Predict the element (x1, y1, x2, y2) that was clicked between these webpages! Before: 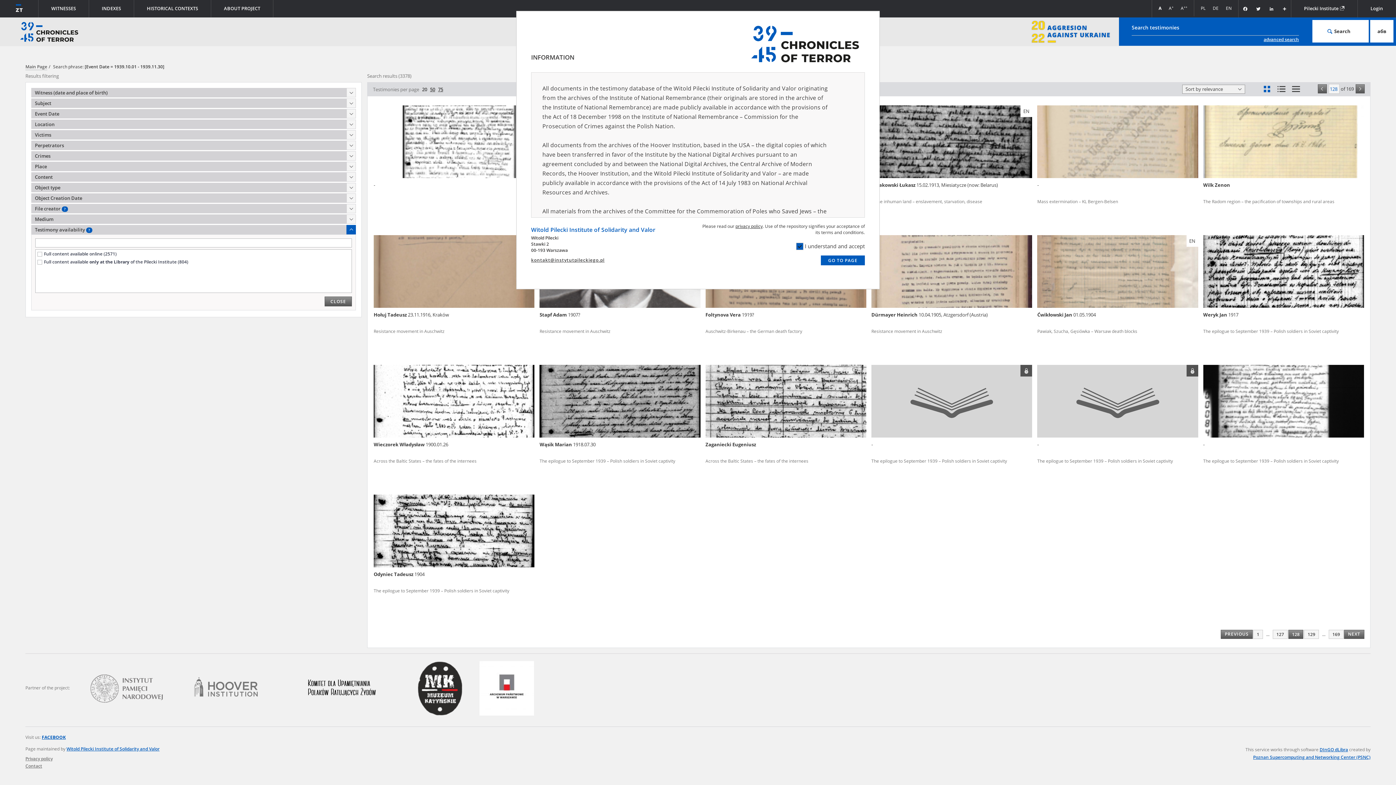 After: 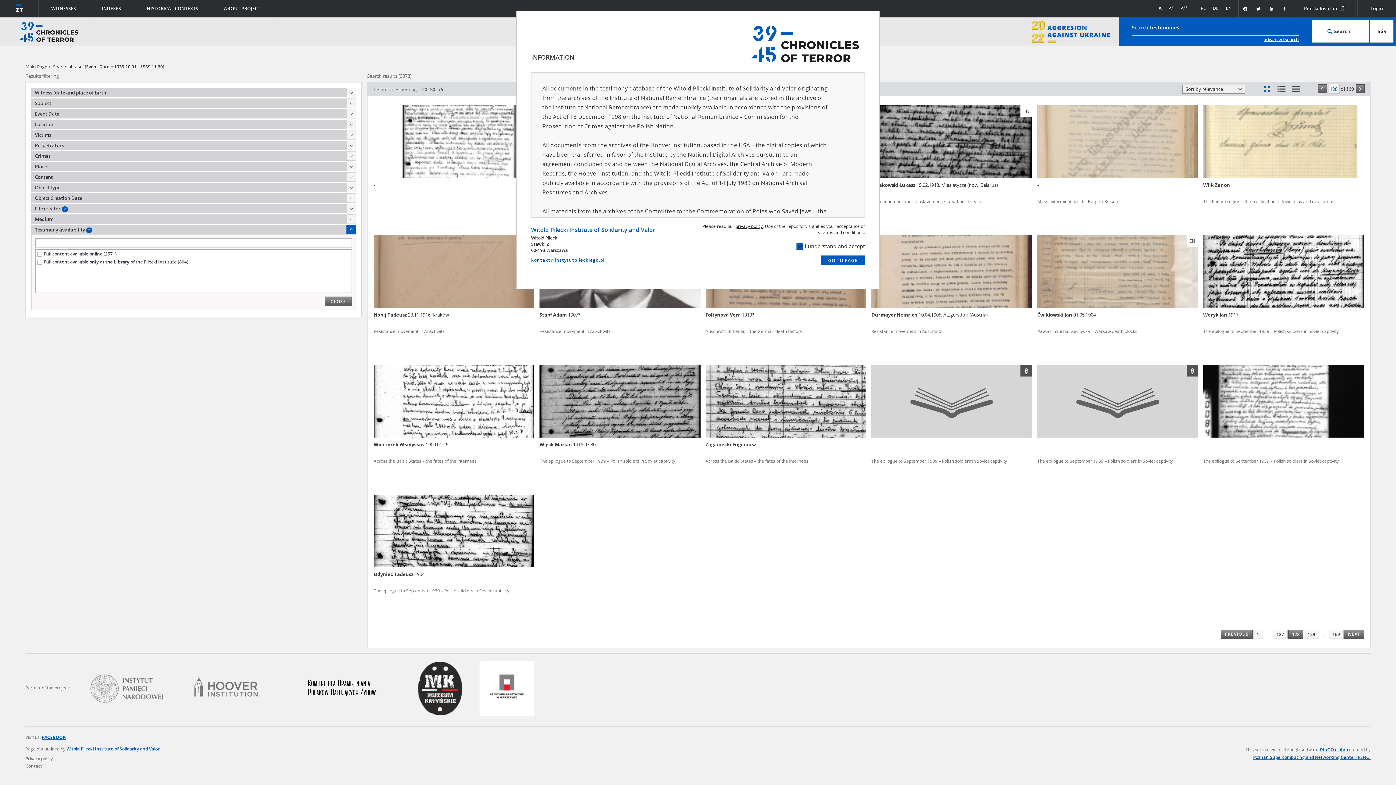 Action: label: kontakt@instytutpileckiego.pl bbox: (531, 257, 604, 263)